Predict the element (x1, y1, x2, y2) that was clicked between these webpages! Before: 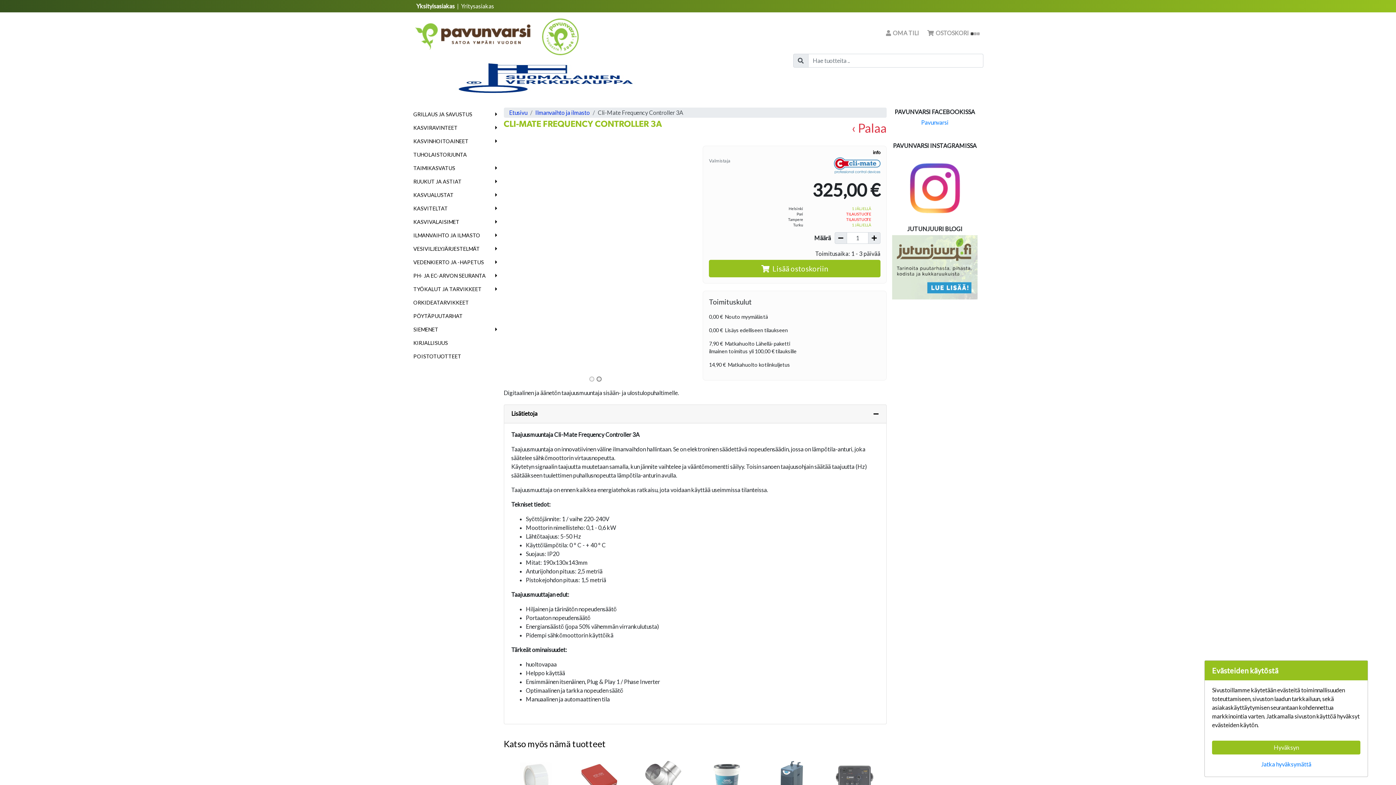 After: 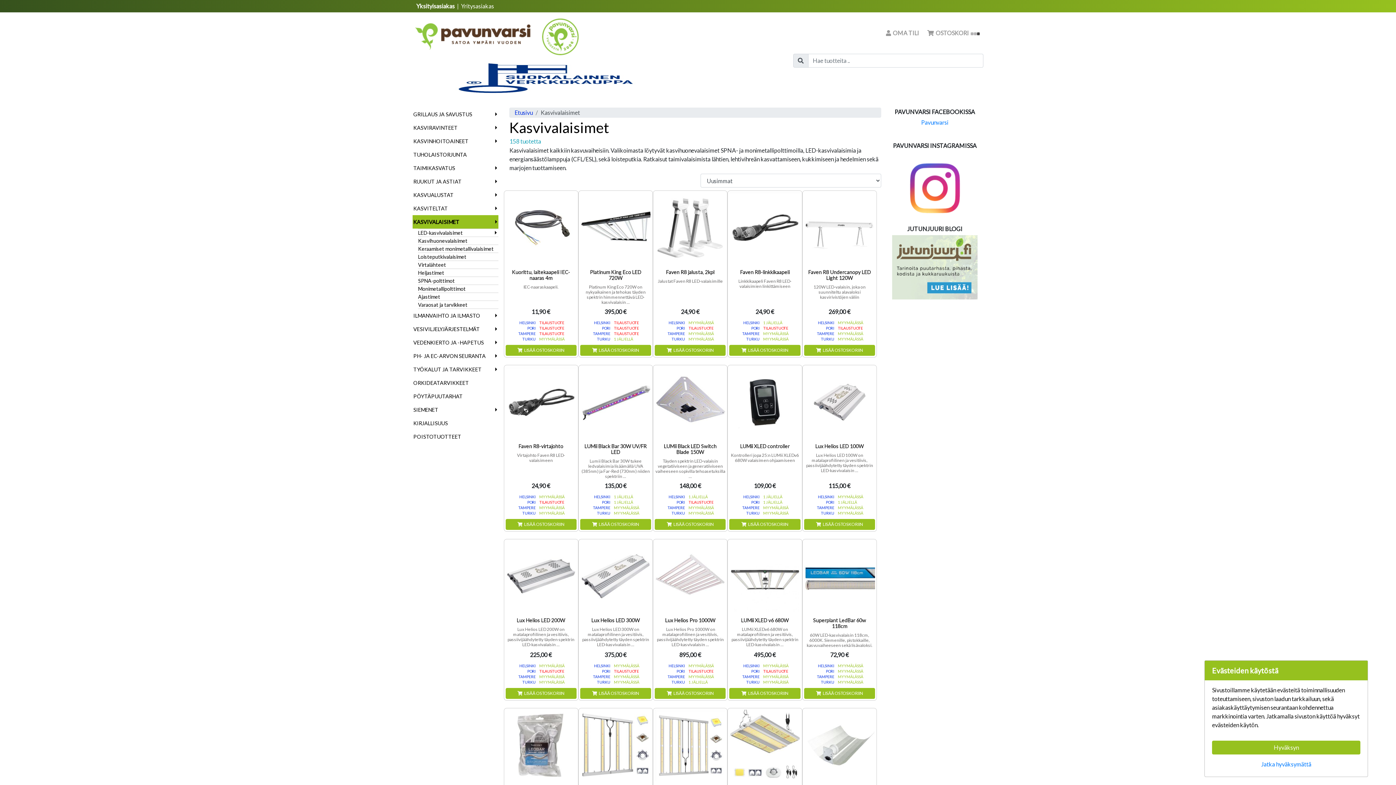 Action: label: KASVIVALAISIMET bbox: (412, 215, 459, 228)